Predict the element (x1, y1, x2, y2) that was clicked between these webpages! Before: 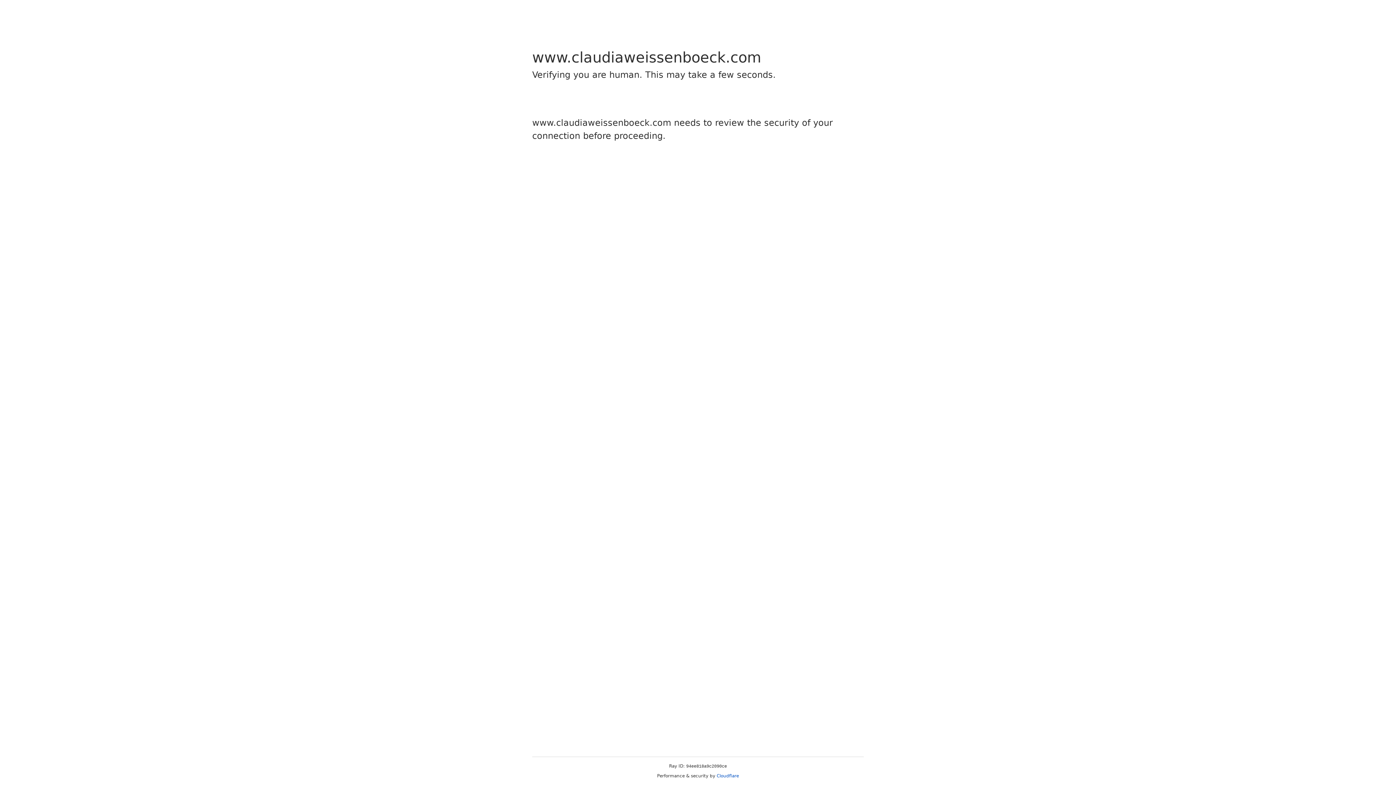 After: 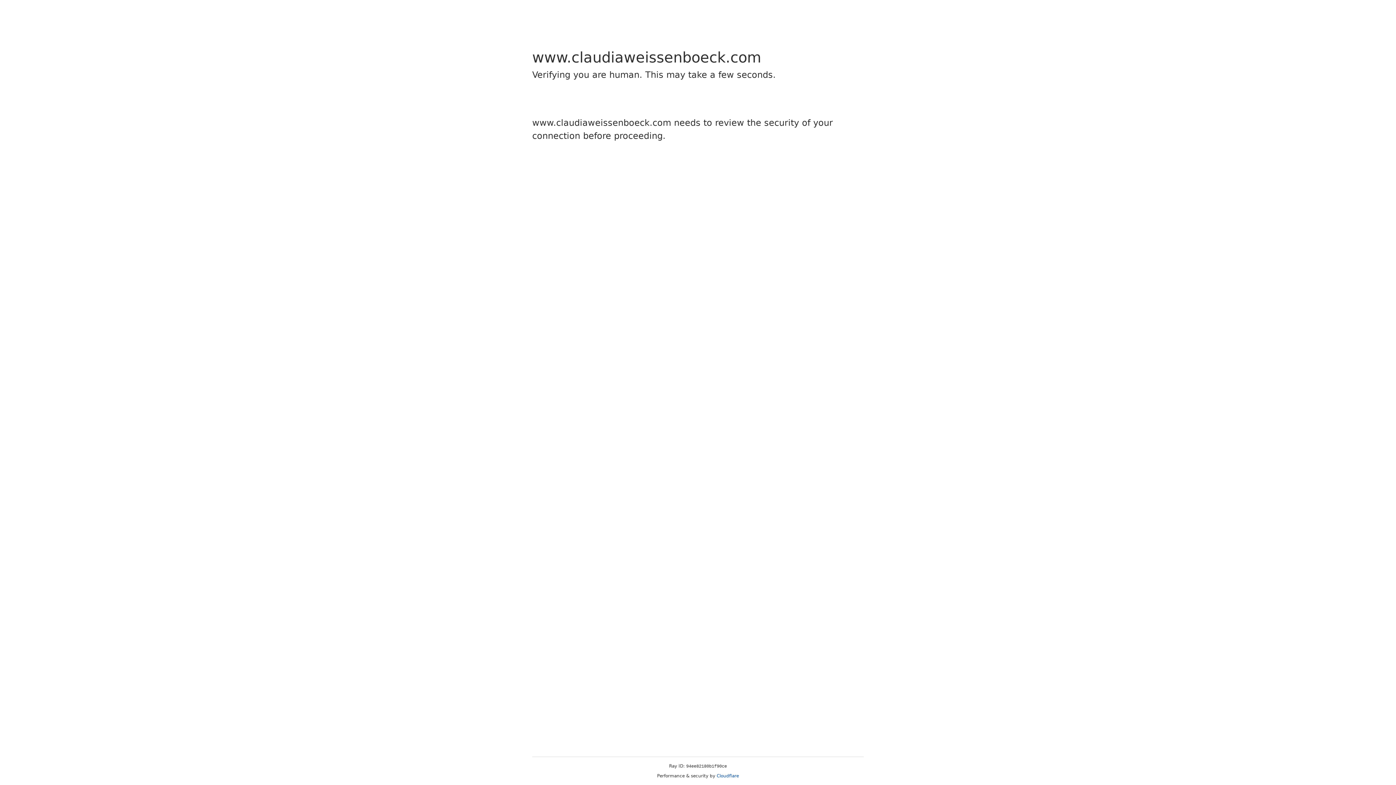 Action: label: Cloudflare bbox: (716, 773, 739, 778)